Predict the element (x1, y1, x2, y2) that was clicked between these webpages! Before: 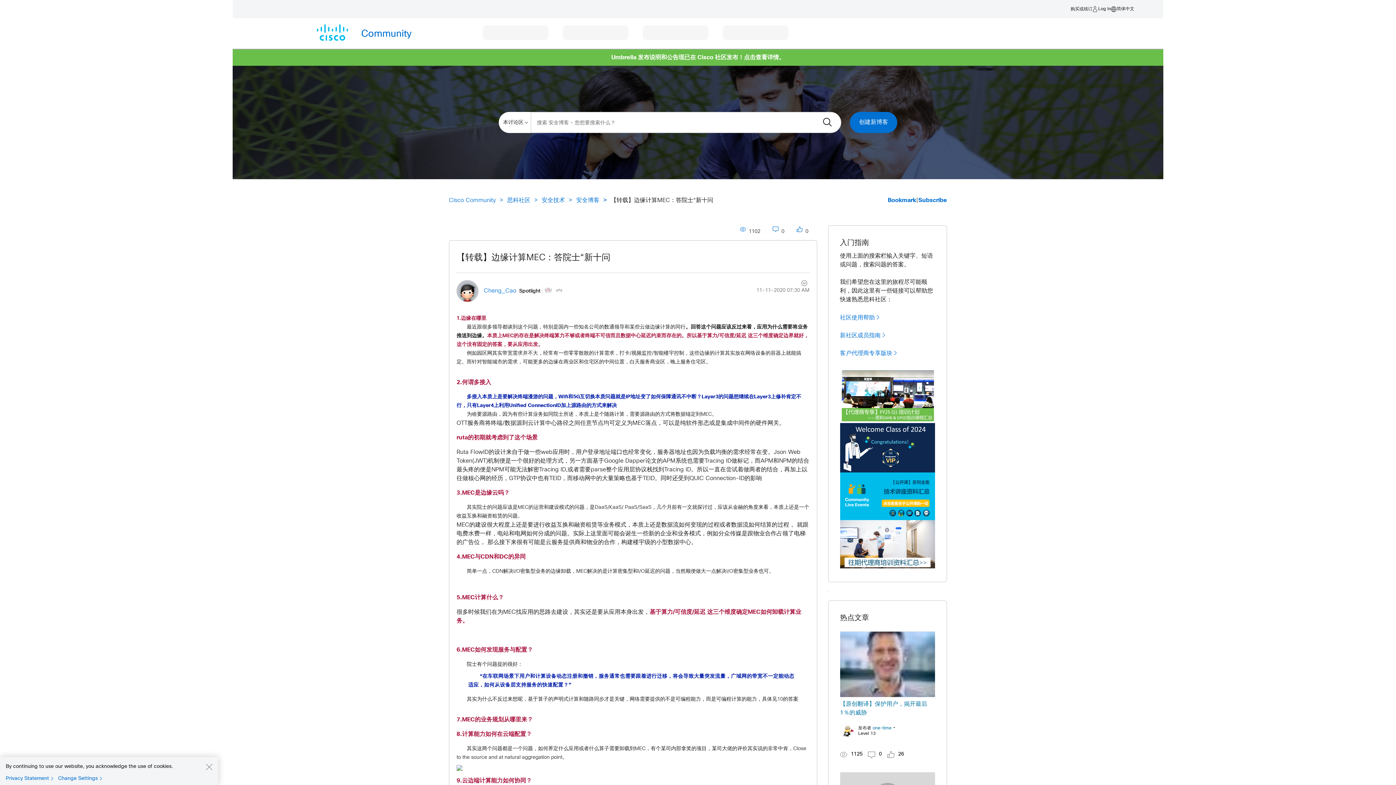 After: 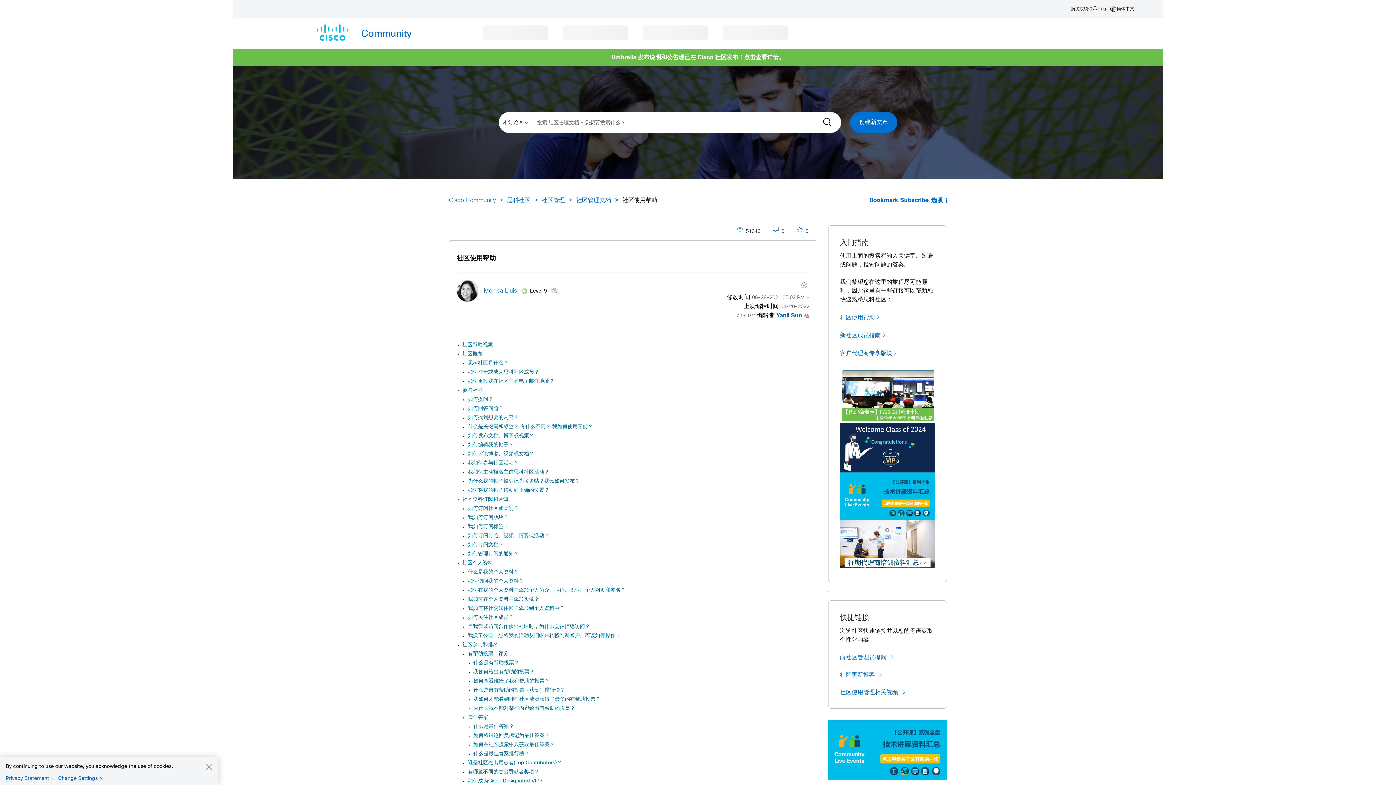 Action: label: 社区使用帮助 bbox: (840, 313, 935, 322)